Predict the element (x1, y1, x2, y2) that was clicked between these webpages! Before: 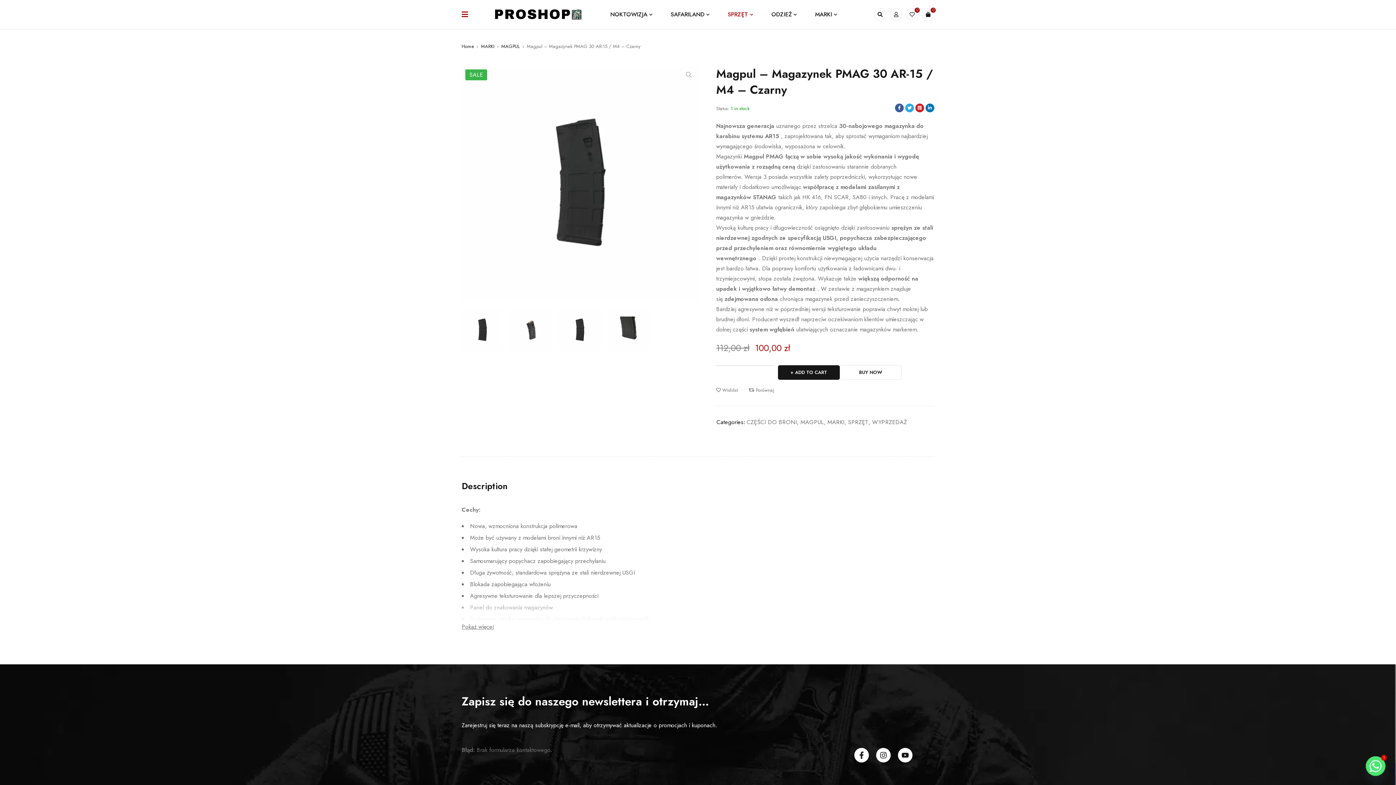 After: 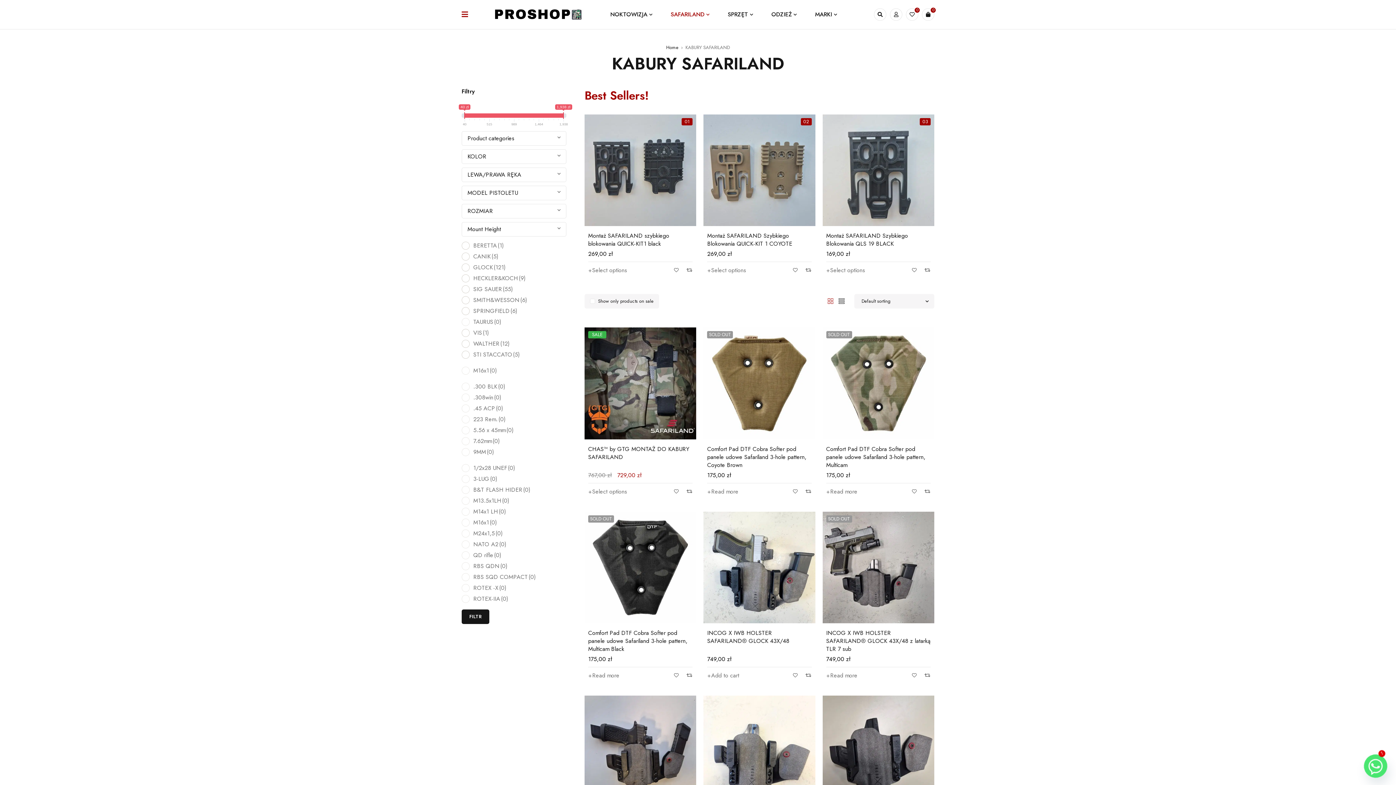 Action: label: SAFARILAND bbox: (670, 8, 709, 20)